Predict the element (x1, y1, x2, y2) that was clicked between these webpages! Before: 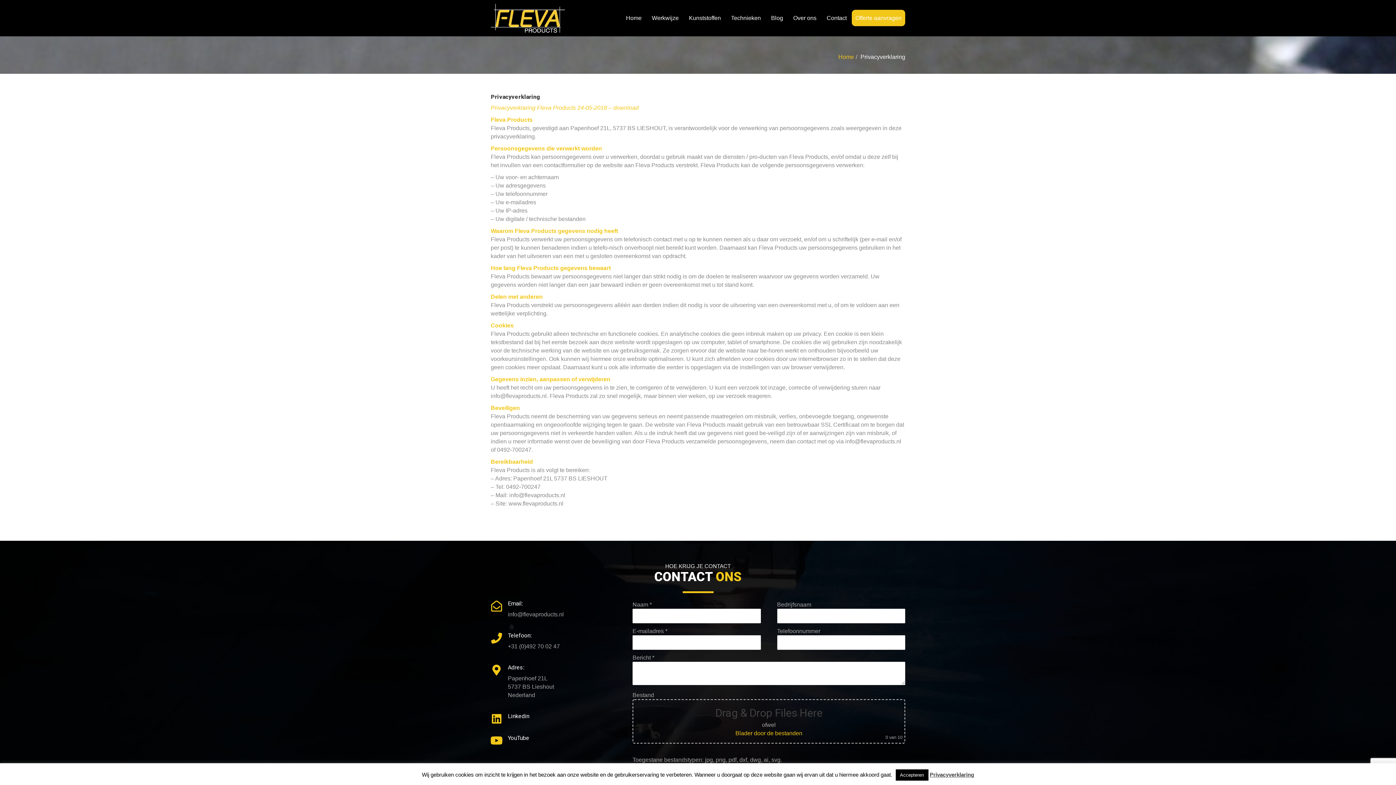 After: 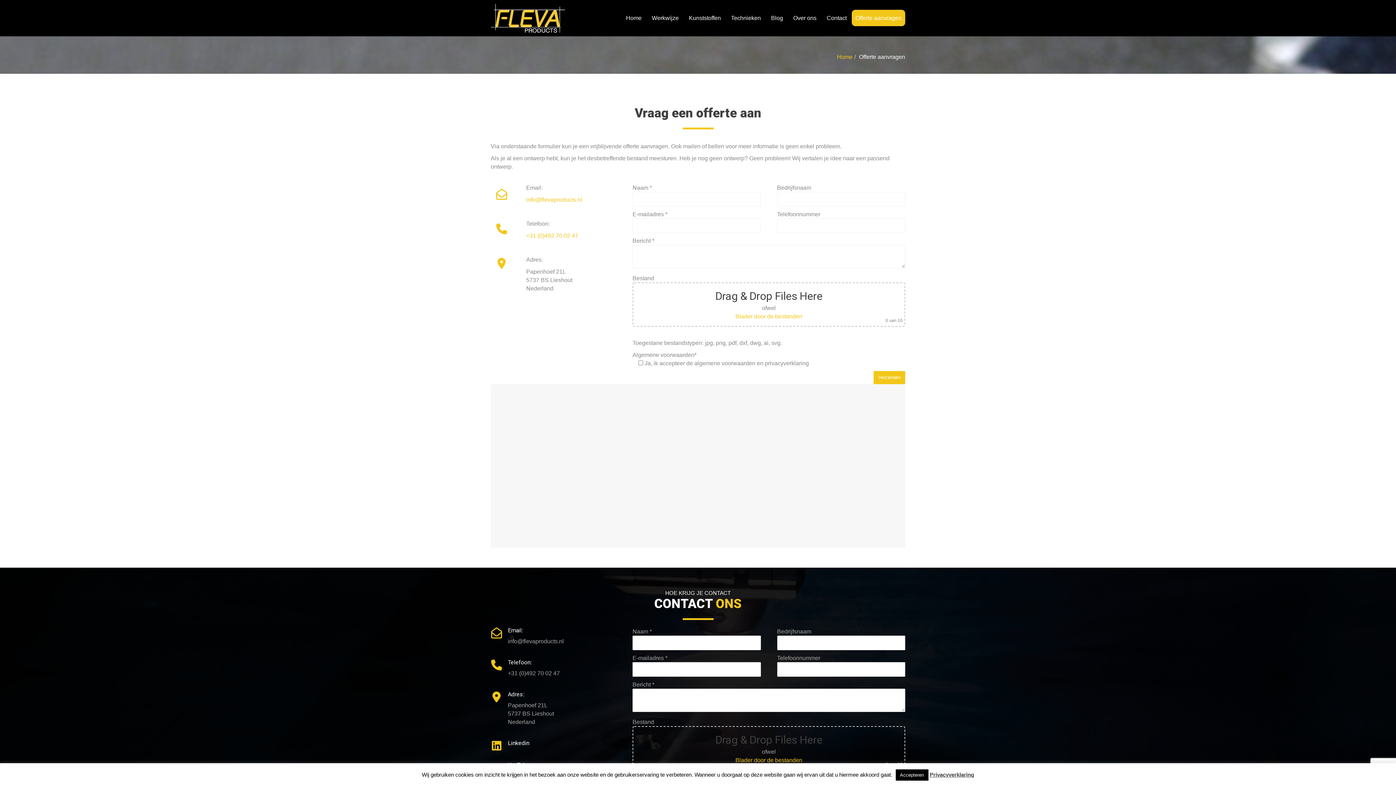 Action: label: Offerte aanvragen bbox: (852, 9, 905, 26)